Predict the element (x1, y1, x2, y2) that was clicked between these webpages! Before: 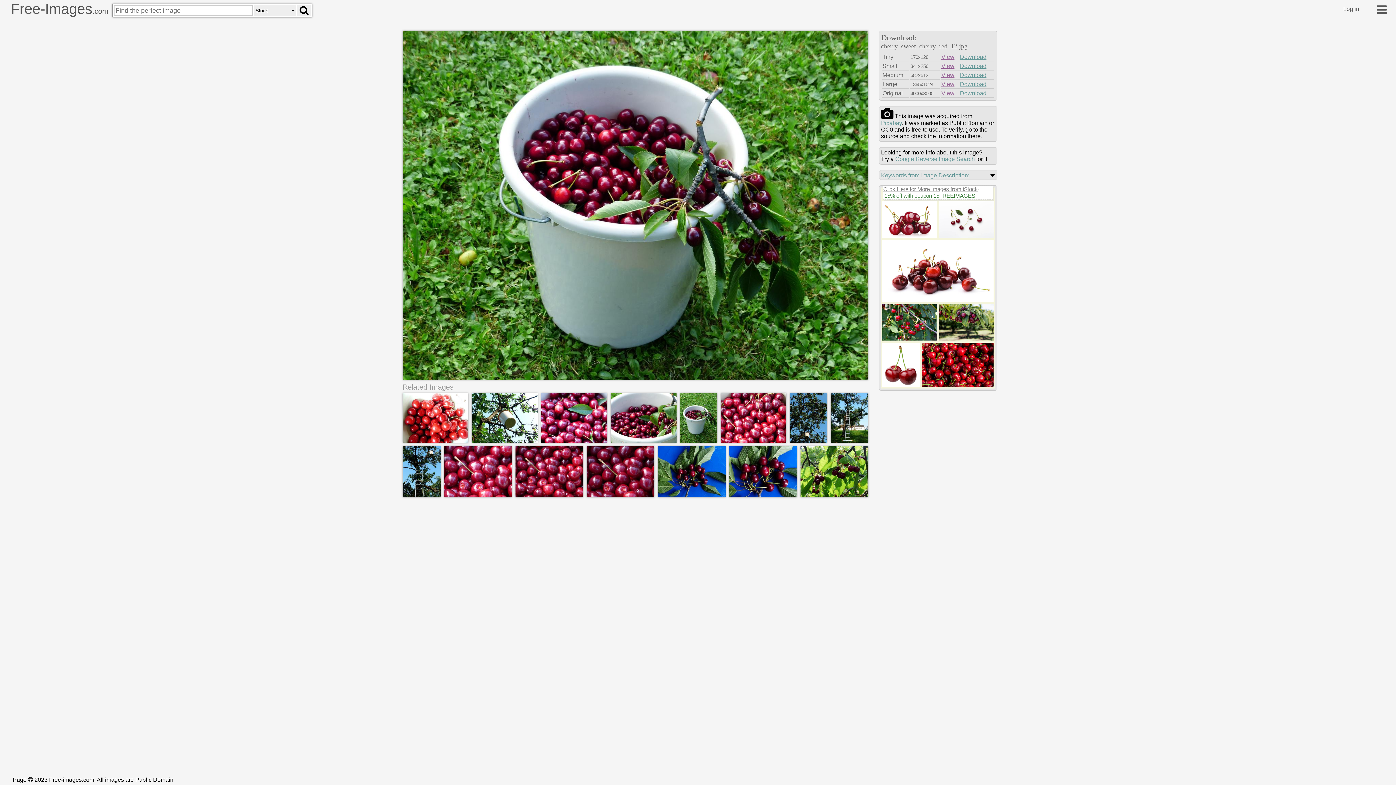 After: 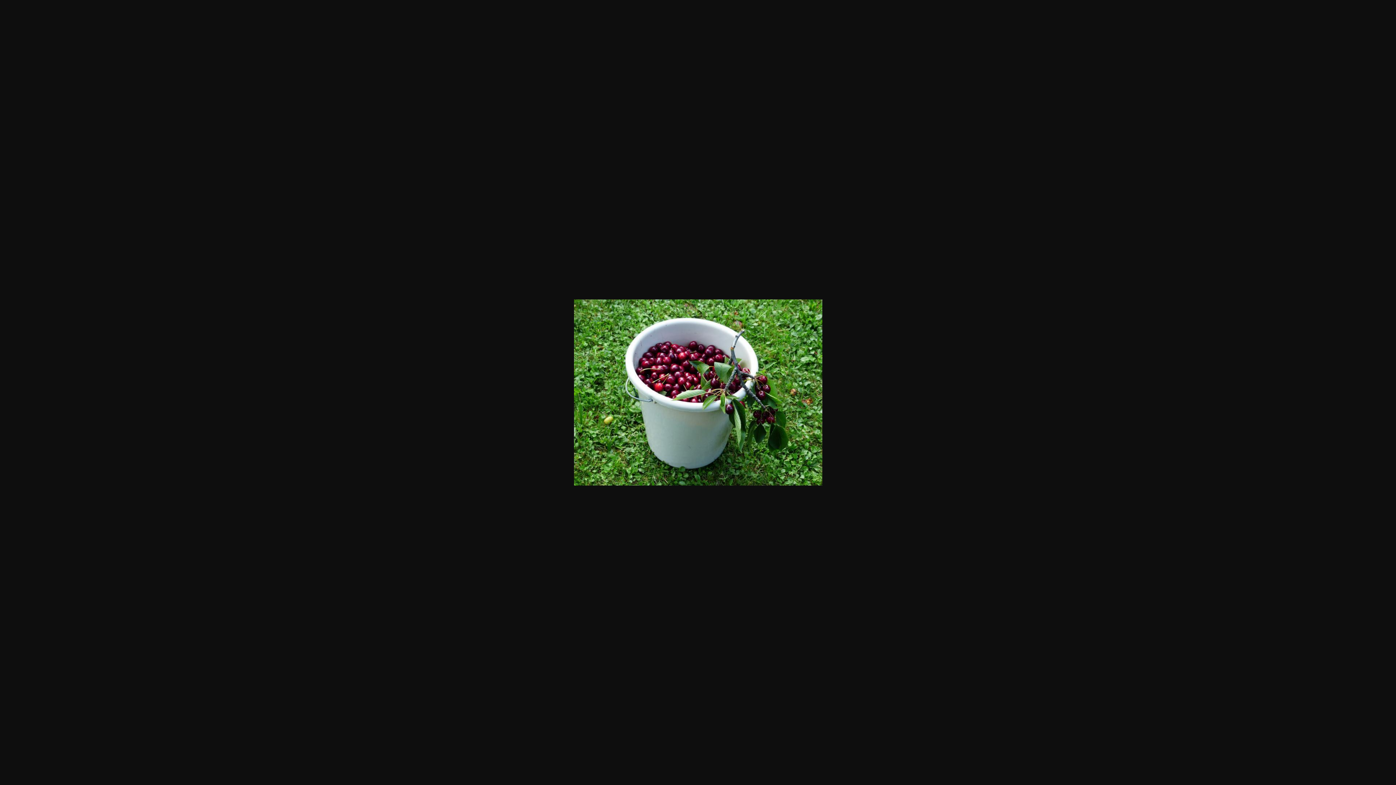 Action: label: View bbox: (941, 72, 954, 78)